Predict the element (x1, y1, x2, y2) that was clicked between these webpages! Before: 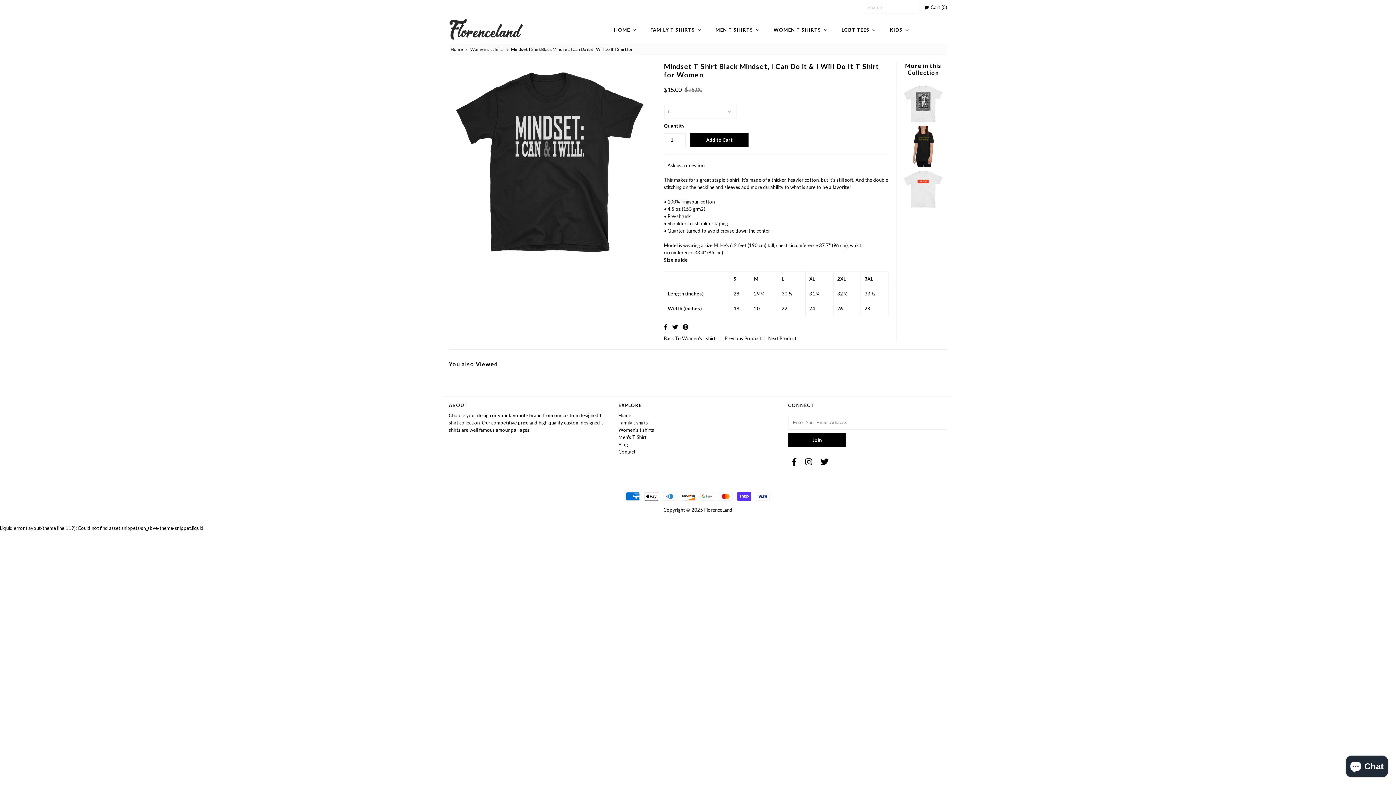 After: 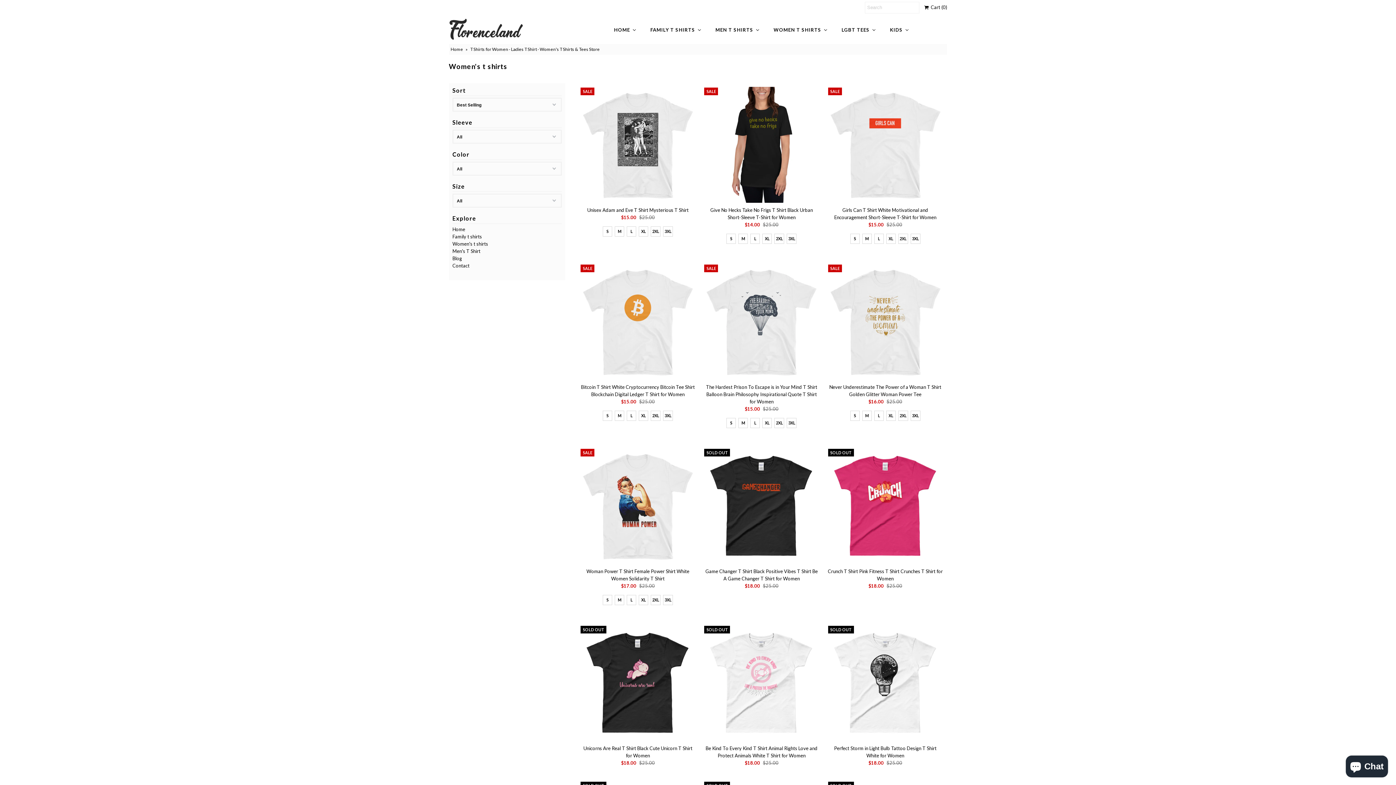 Action: label: Women's t shirts bbox: (618, 427, 654, 433)